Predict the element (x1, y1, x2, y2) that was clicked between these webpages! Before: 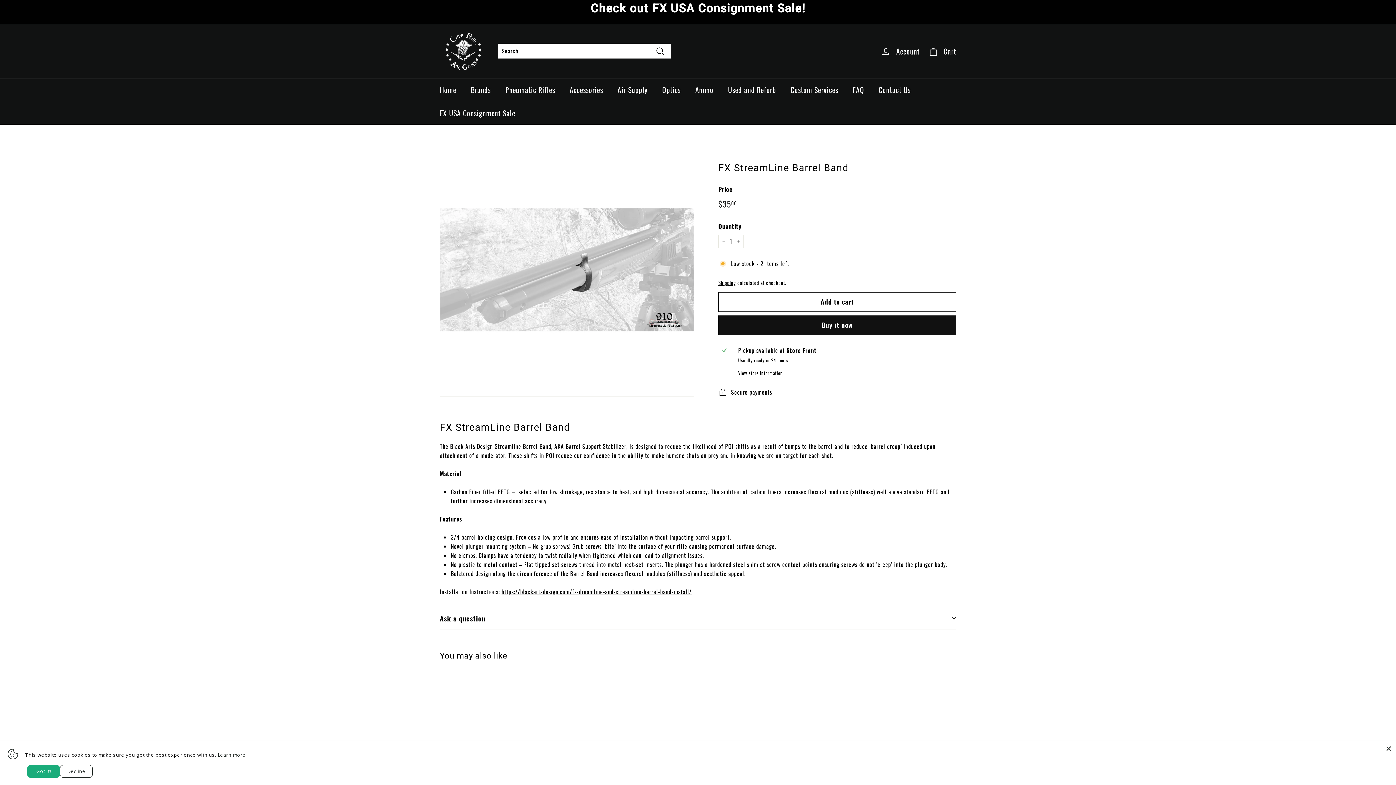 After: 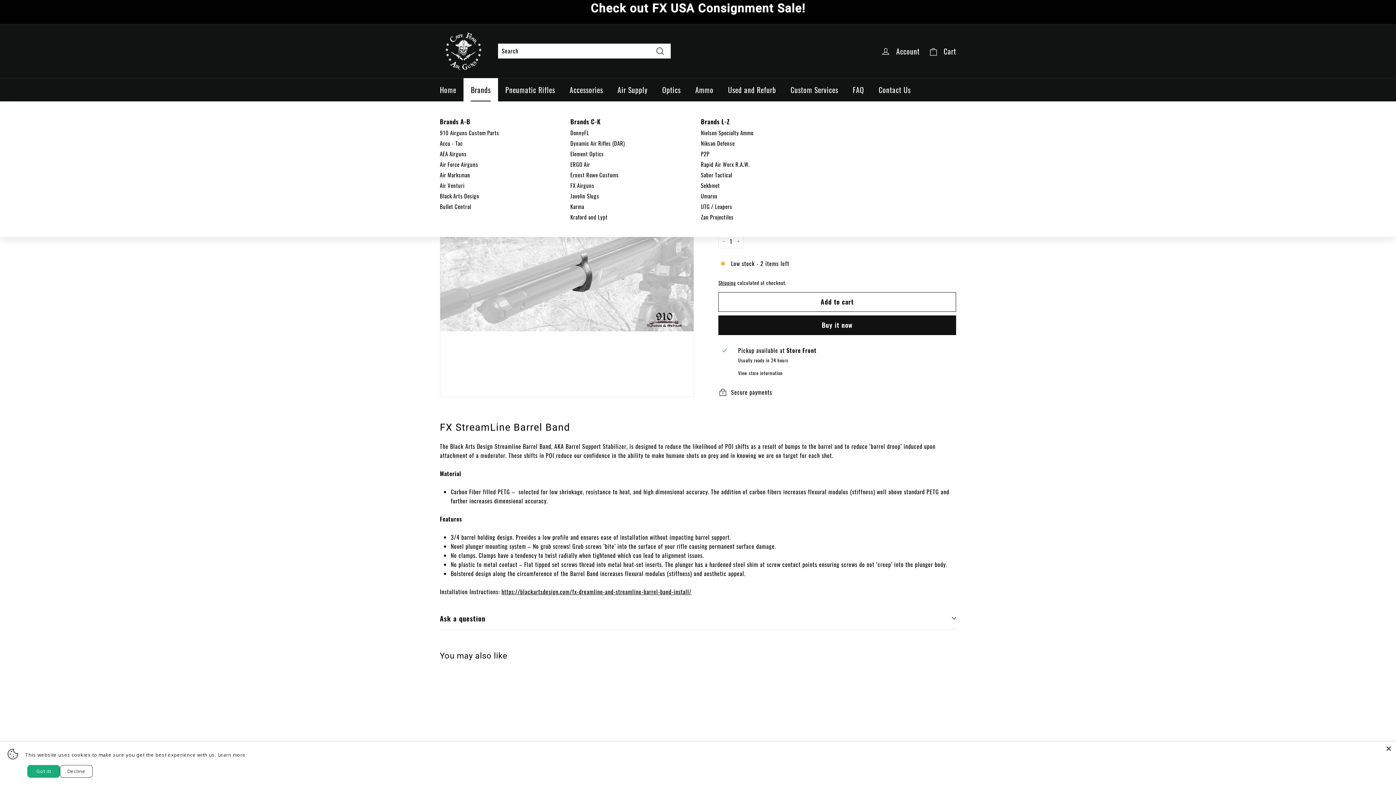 Action: label: Brands bbox: (463, 78, 498, 101)